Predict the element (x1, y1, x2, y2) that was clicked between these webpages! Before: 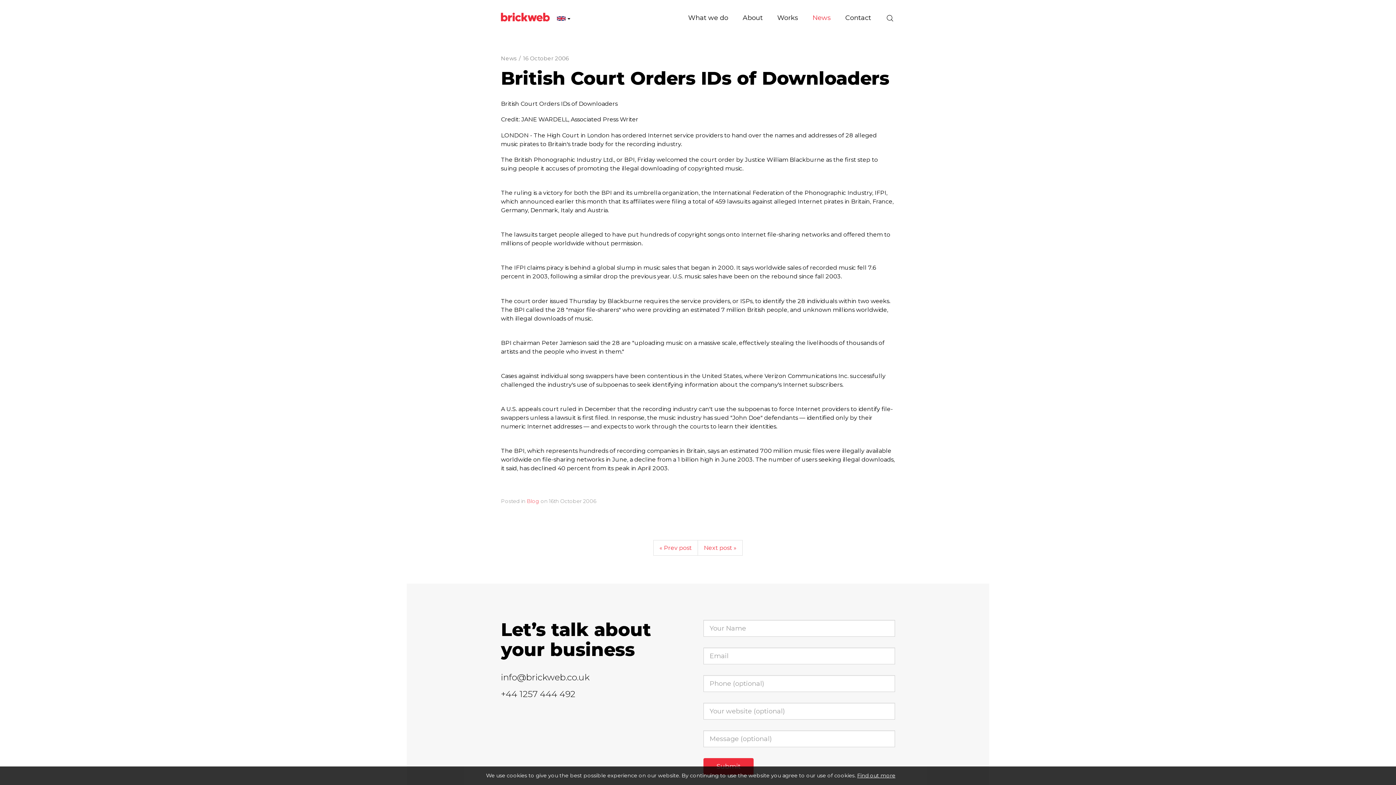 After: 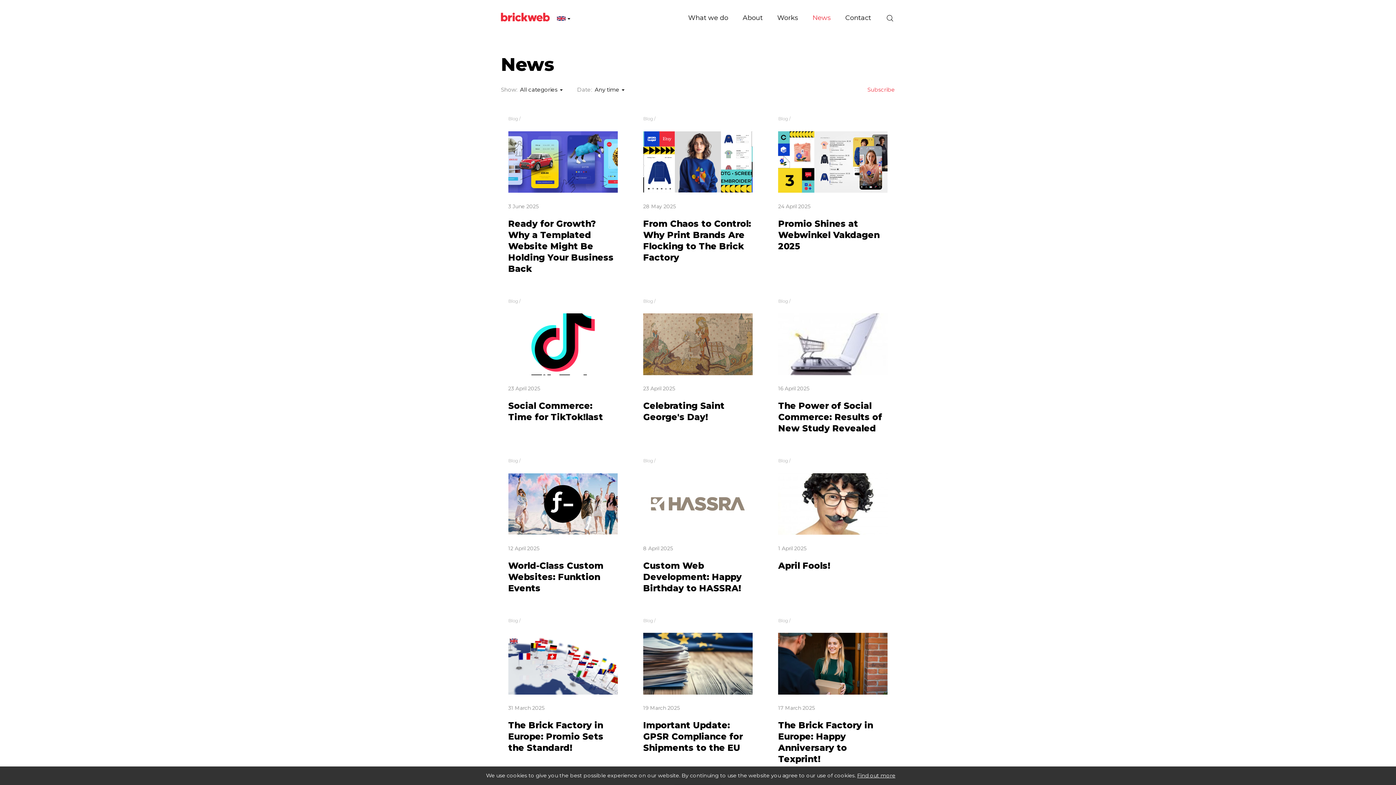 Action: label: News bbox: (805, 10, 838, 25)